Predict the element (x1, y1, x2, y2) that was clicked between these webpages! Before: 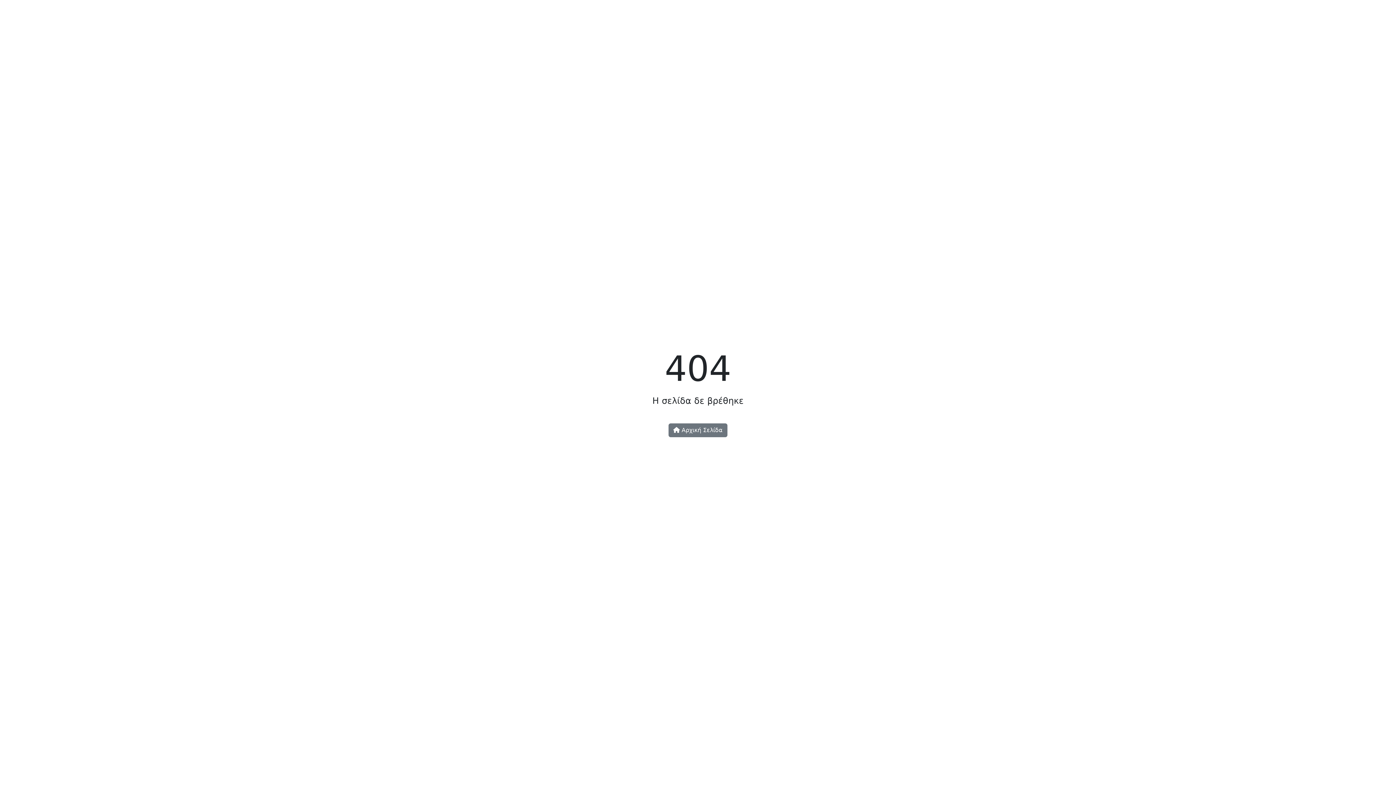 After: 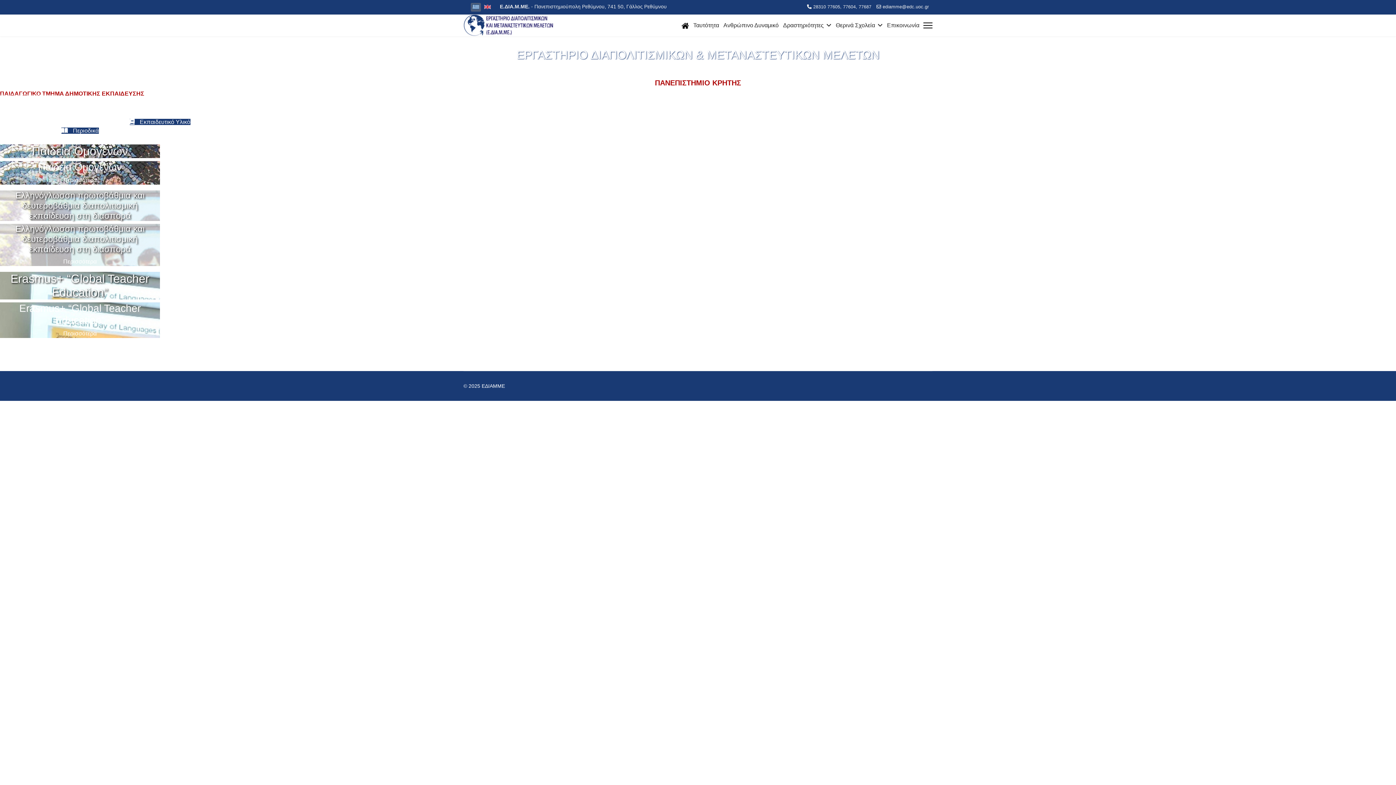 Action: label:  Αρχική Σελίδα bbox: (668, 423, 727, 437)